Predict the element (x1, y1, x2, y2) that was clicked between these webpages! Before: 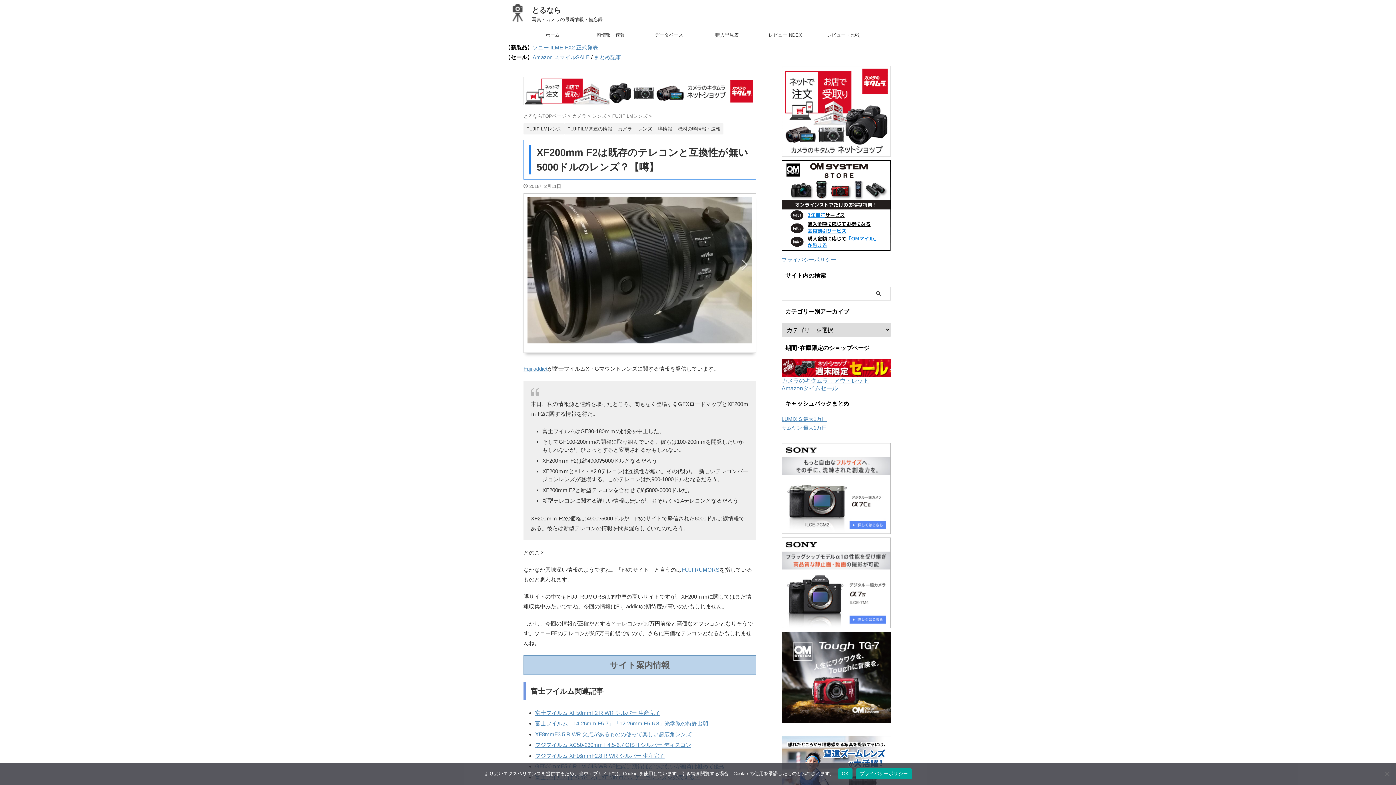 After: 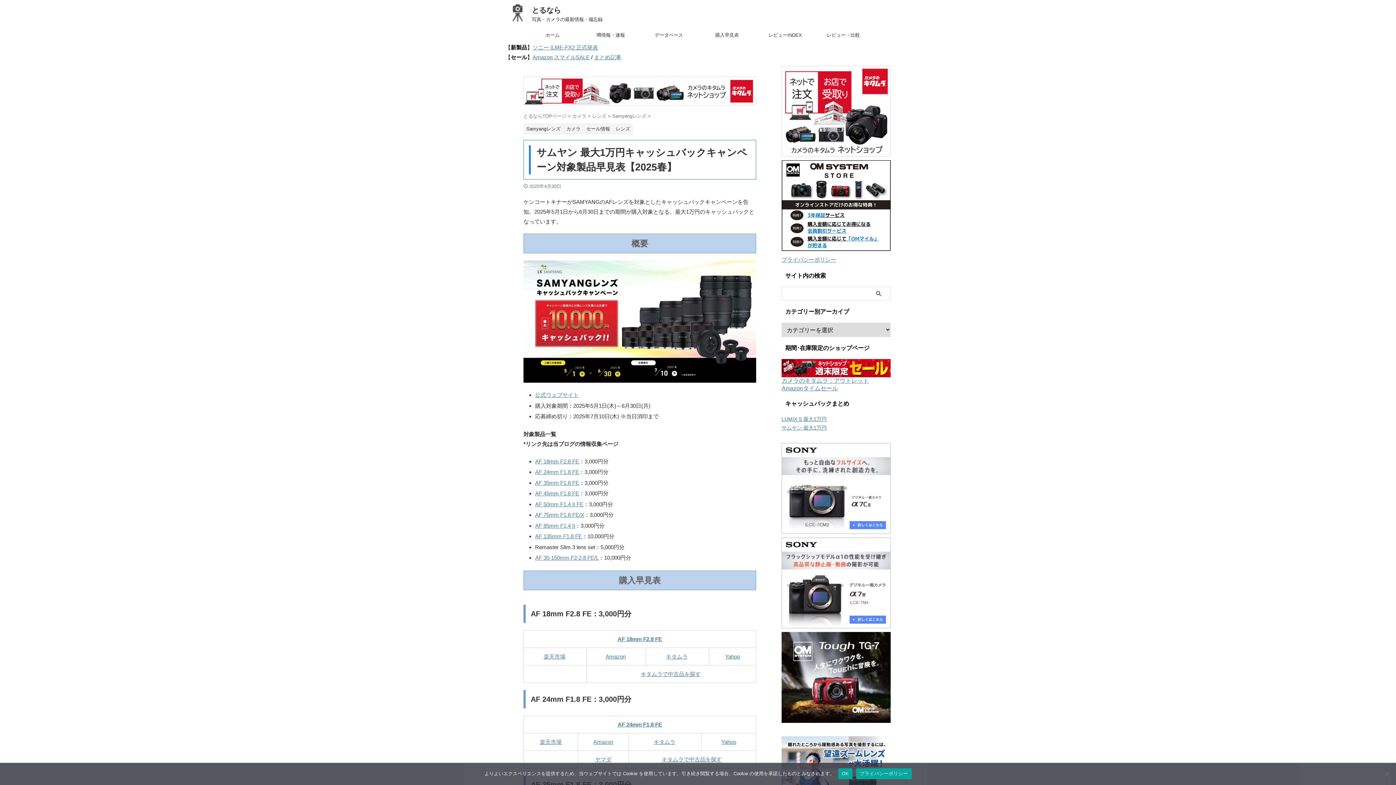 Action: label: サムヤン 最大1万円 bbox: (781, 425, 826, 430)